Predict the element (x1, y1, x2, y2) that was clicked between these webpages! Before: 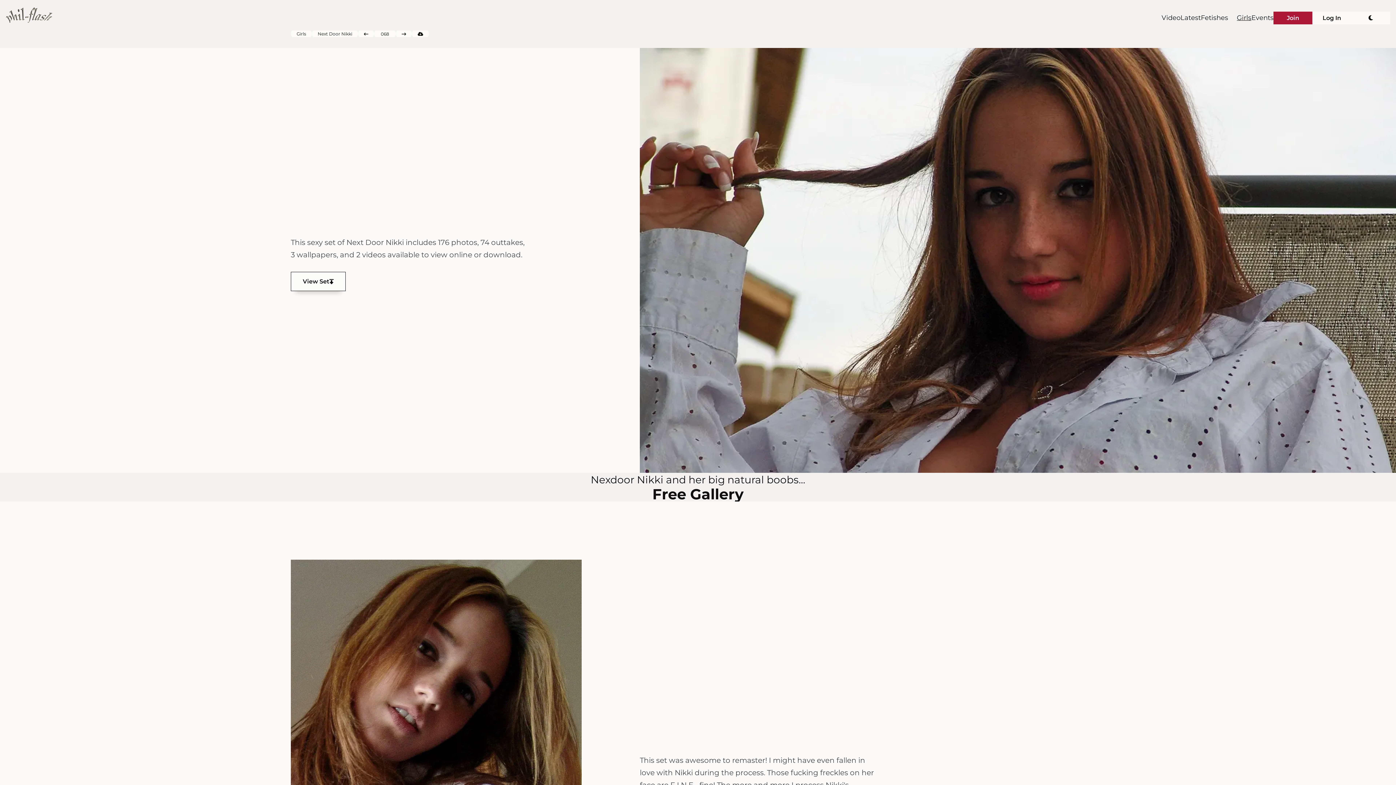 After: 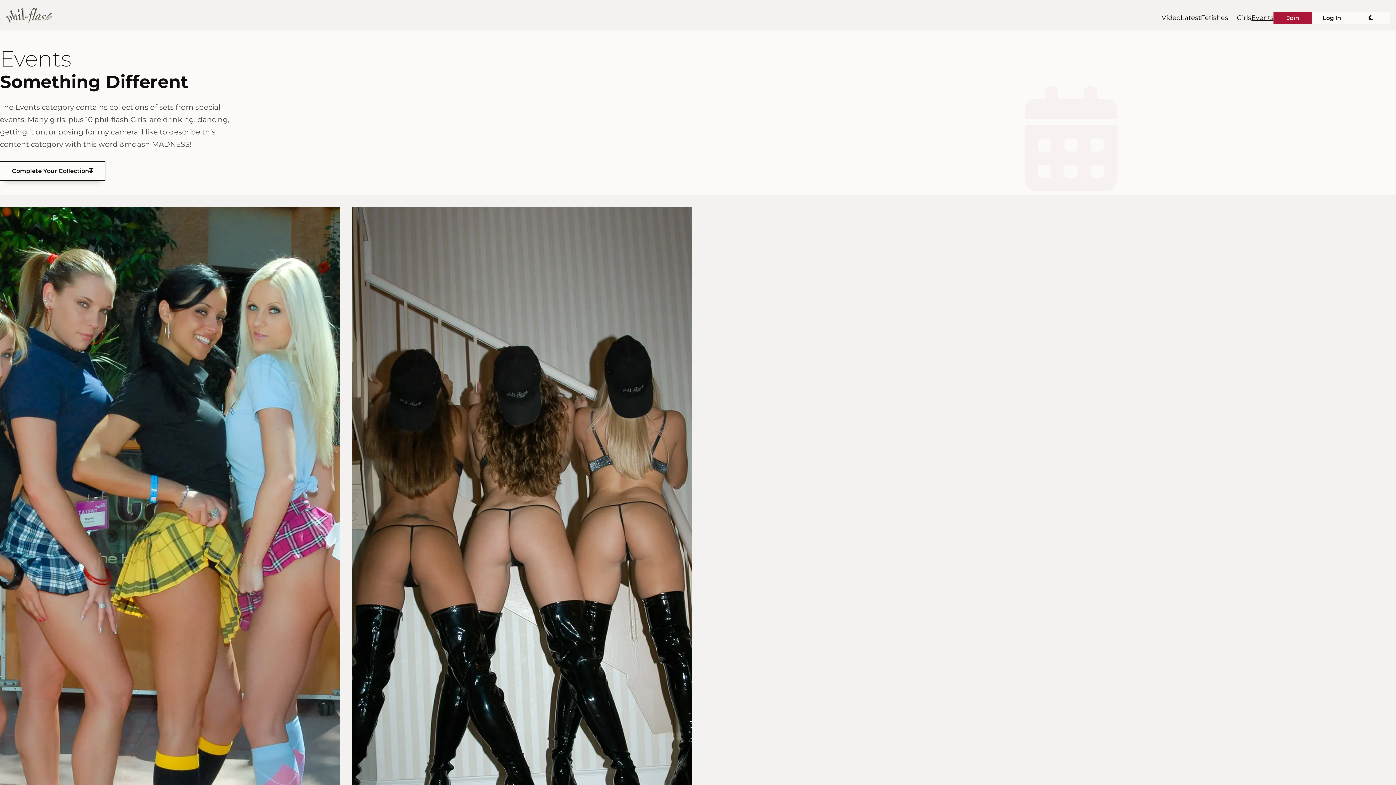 Action: label: Events bbox: (1251, 13, 1273, 21)